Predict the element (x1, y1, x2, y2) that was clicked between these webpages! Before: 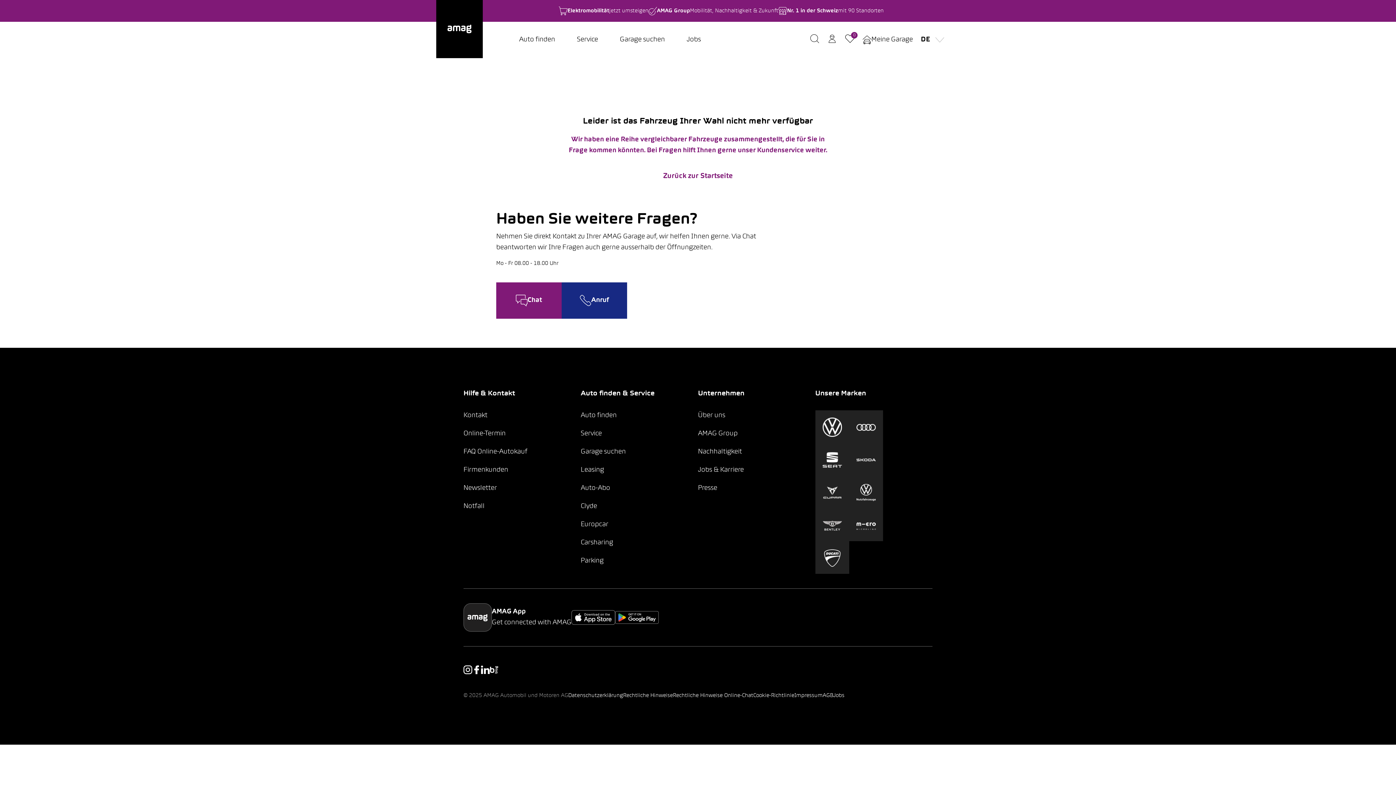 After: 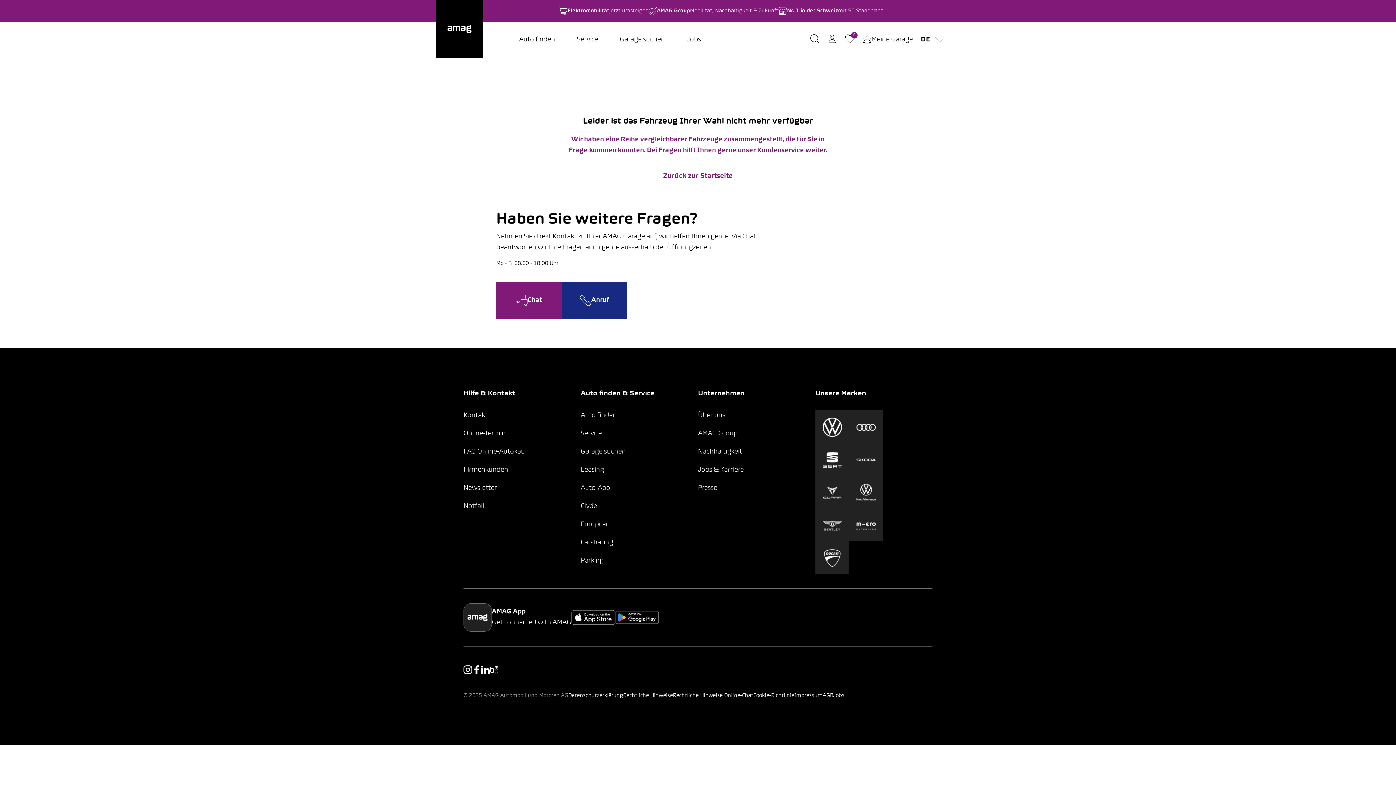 Action: bbox: (568, 693, 623, 698) label: Datenschutzerklärung